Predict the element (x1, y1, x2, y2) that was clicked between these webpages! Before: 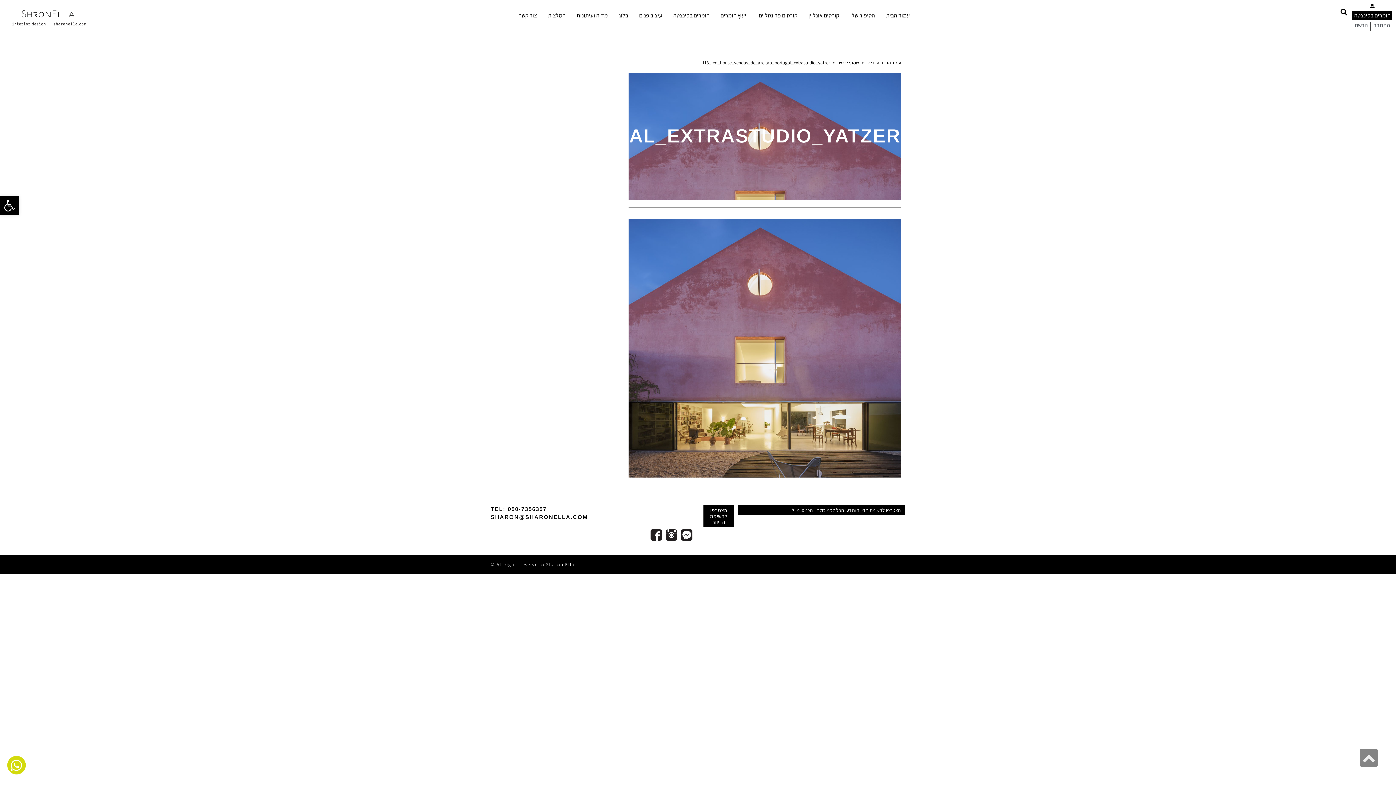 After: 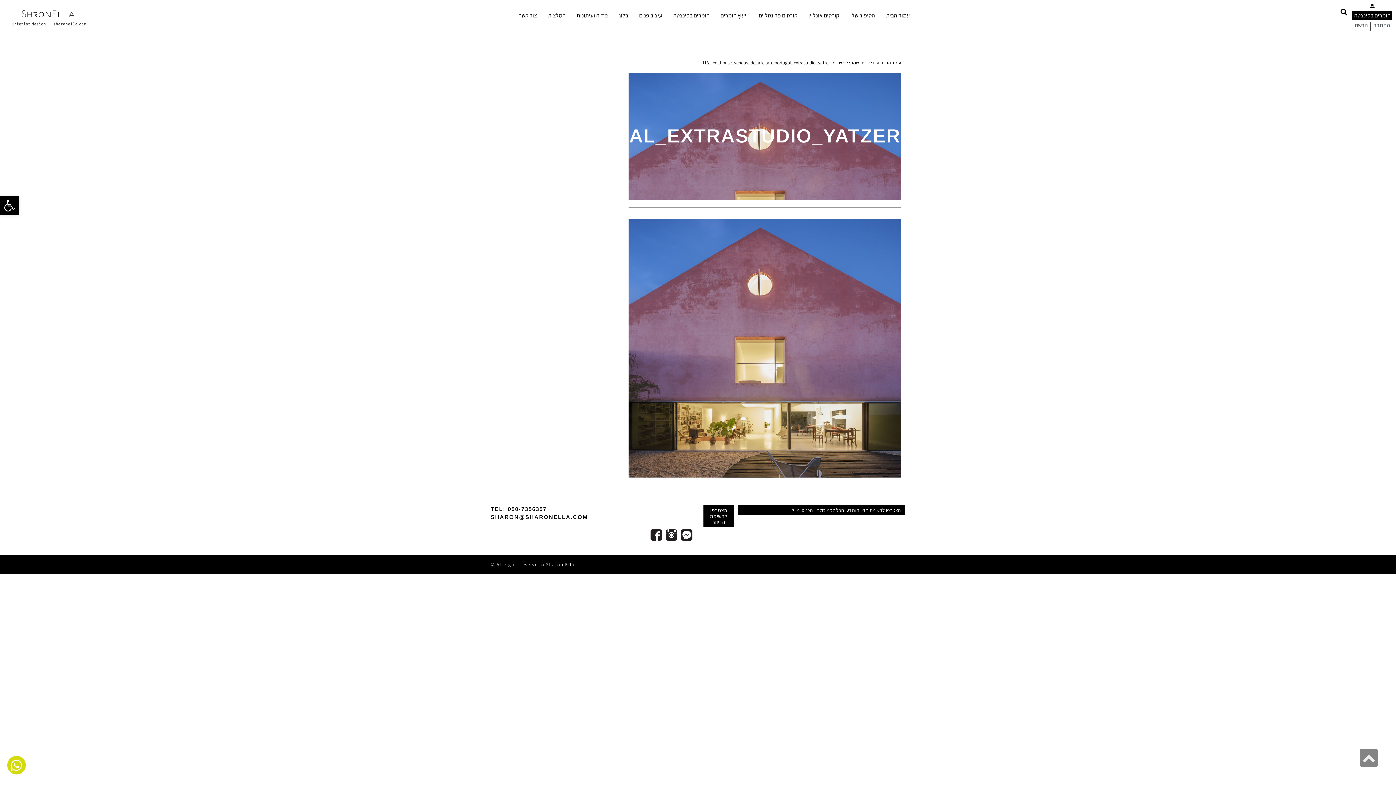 Action: bbox: (665, 531, 677, 537)